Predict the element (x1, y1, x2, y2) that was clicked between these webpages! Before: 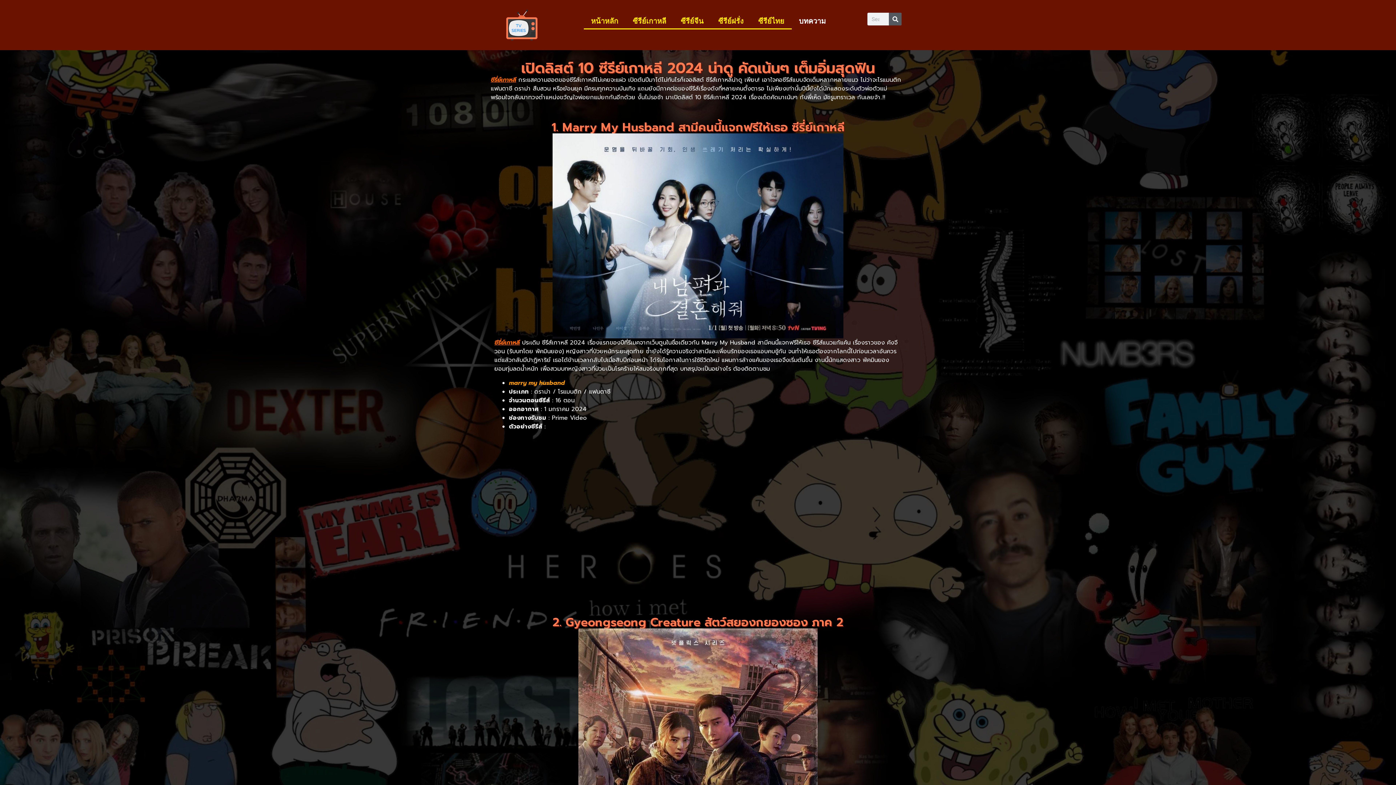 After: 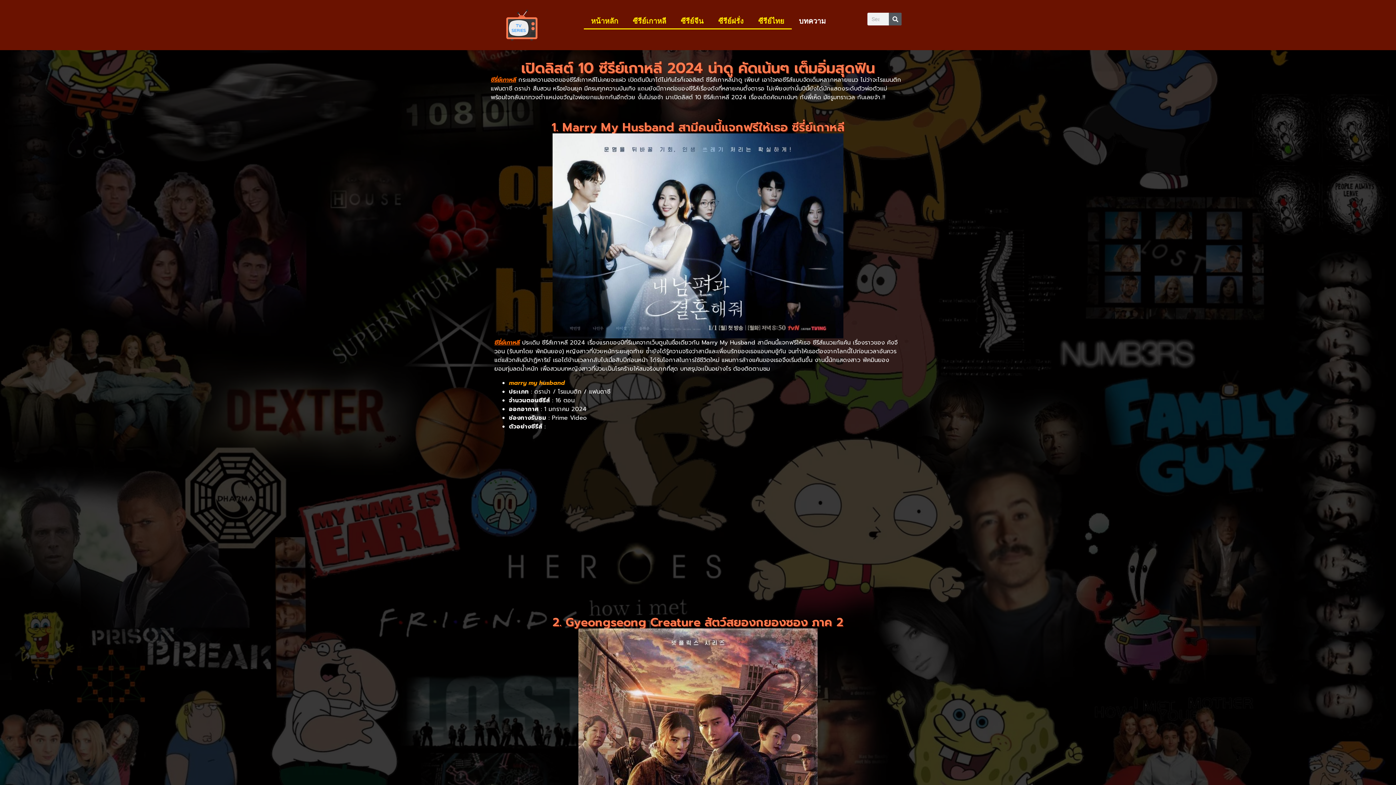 Action: bbox: (583, 12, 625, 29) label: หน้าหลัก